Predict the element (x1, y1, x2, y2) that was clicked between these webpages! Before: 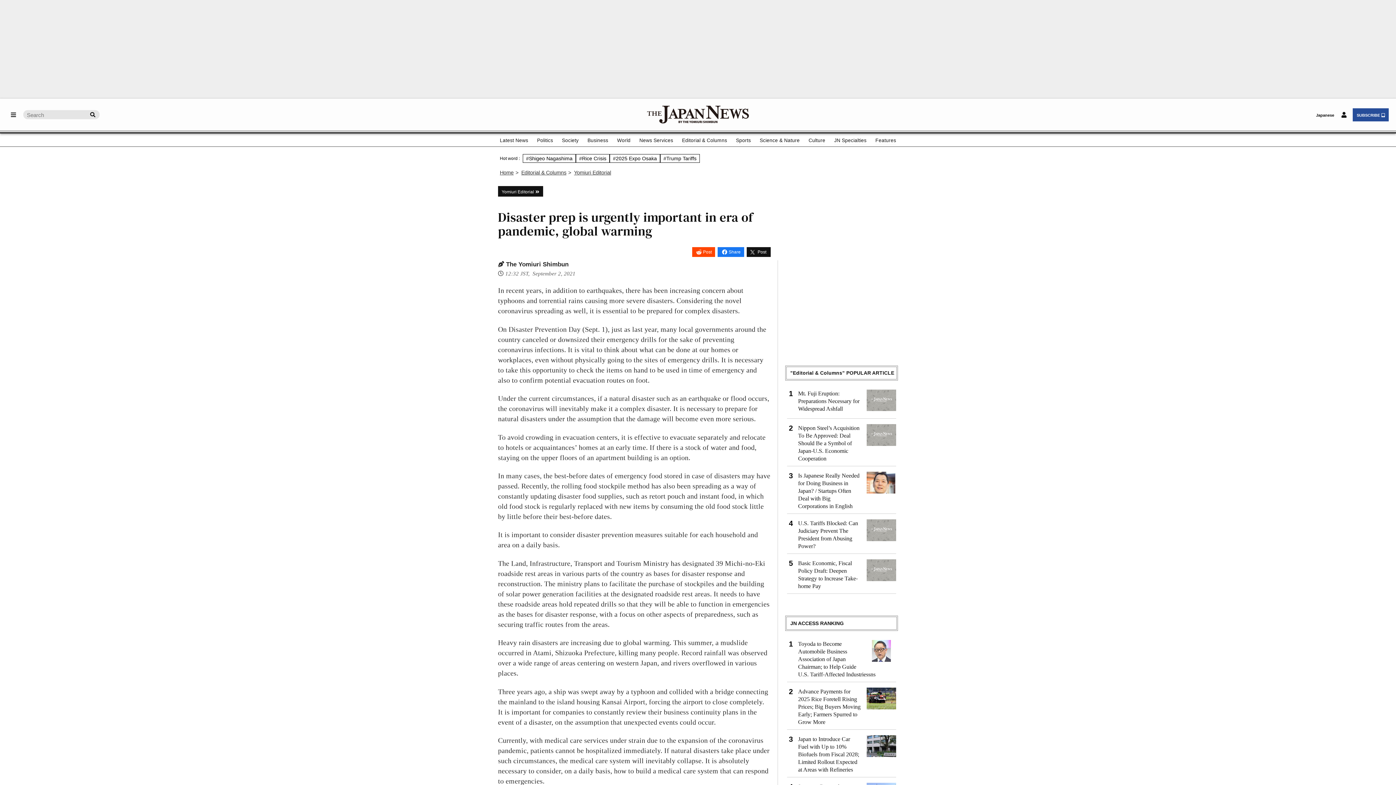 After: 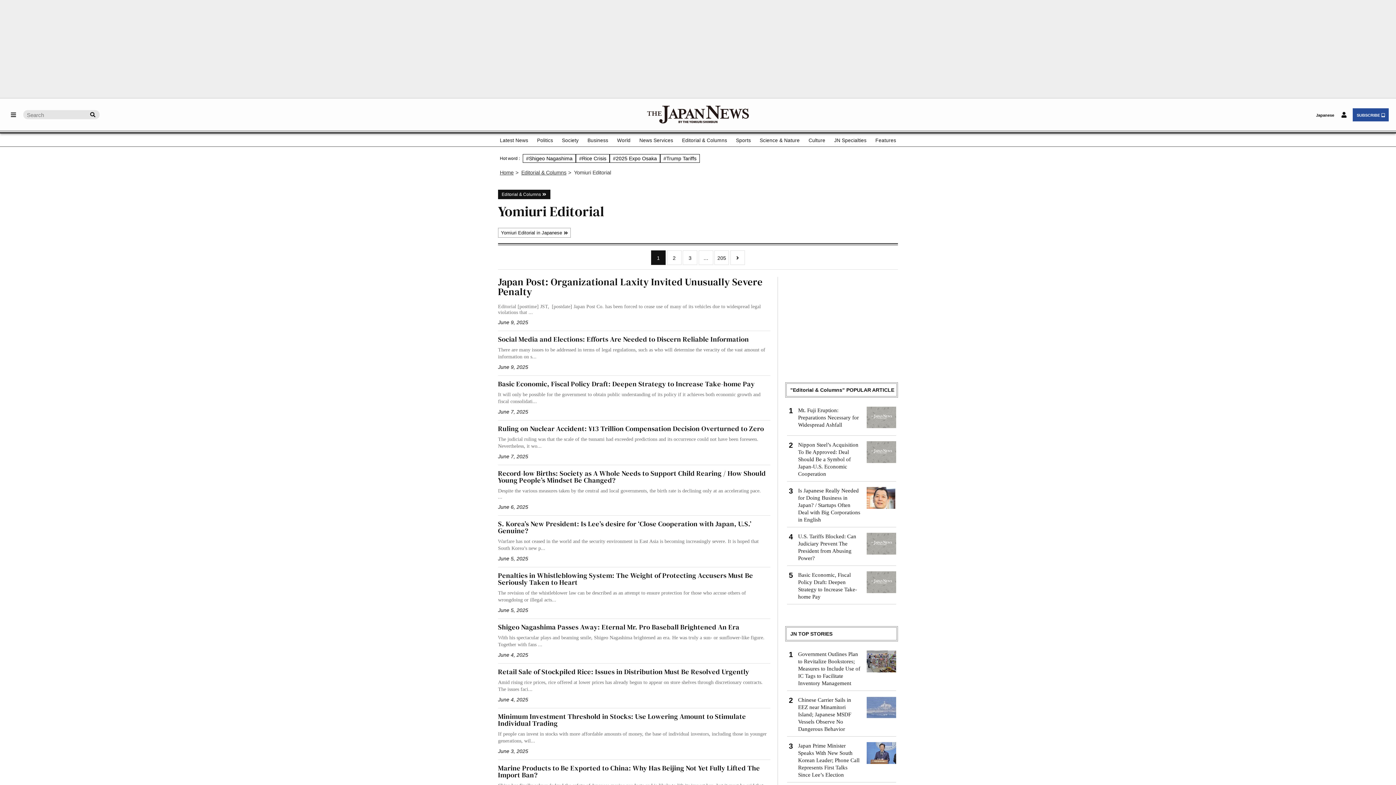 Action: label: Yomiuri Editorial bbox: (574, 169, 611, 175)